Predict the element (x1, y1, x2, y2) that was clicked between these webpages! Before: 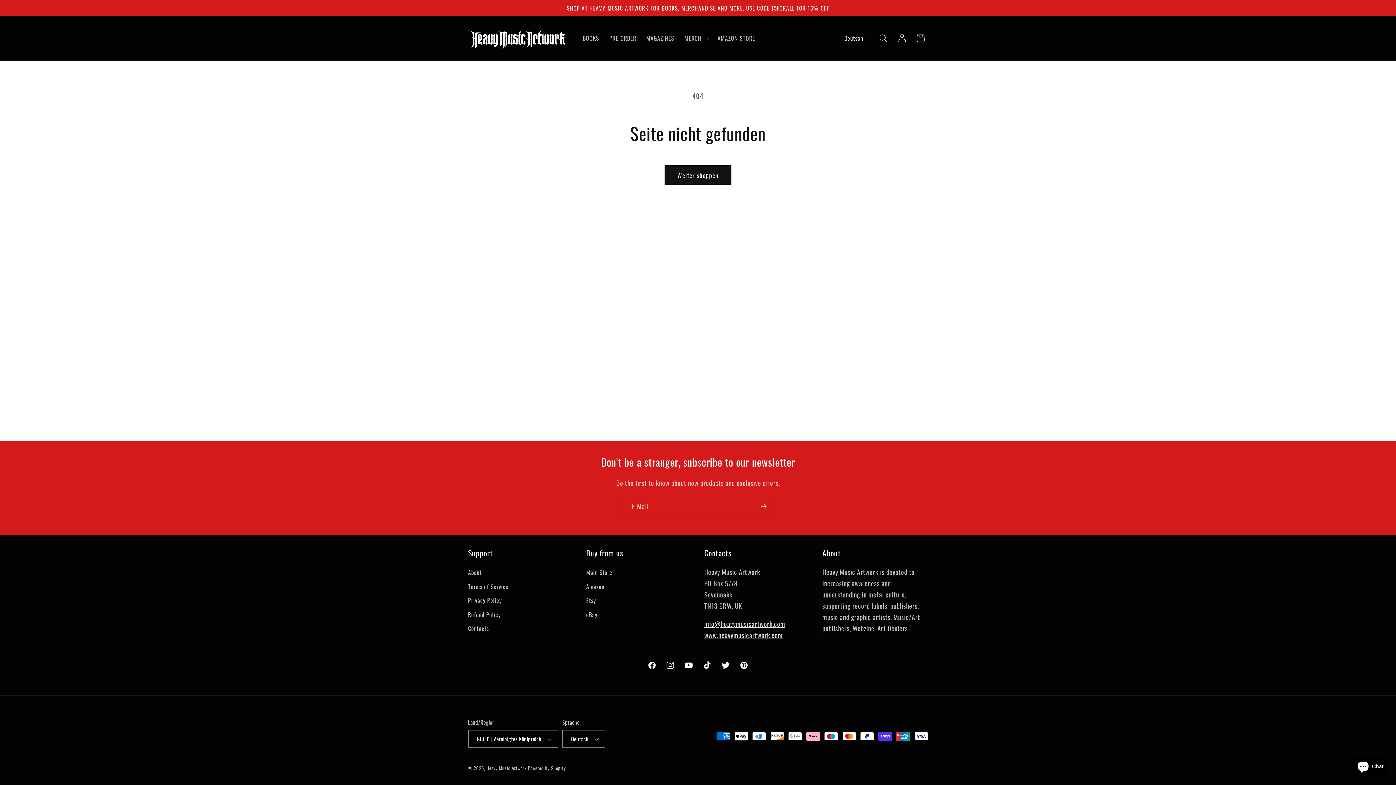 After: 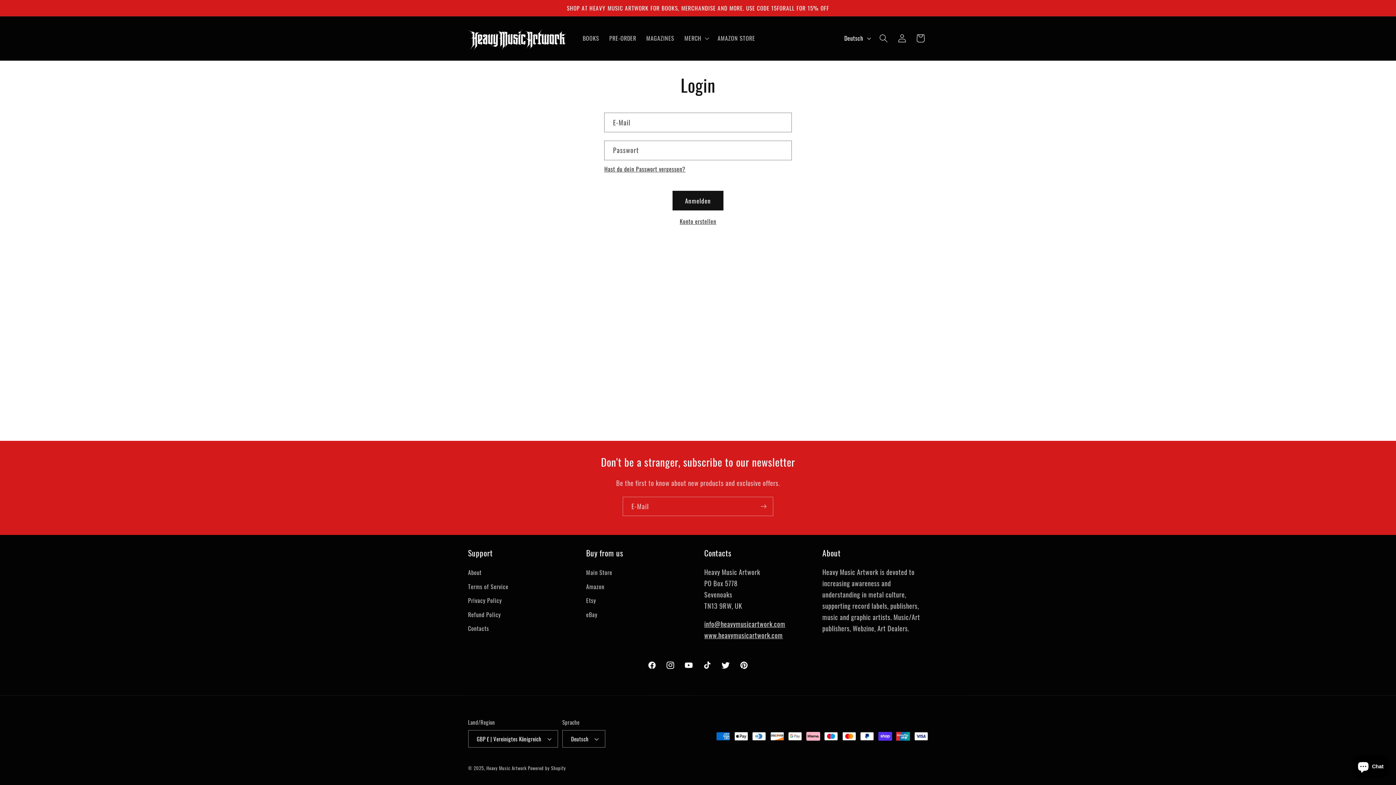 Action: label: Einloggen bbox: (893, 29, 911, 47)